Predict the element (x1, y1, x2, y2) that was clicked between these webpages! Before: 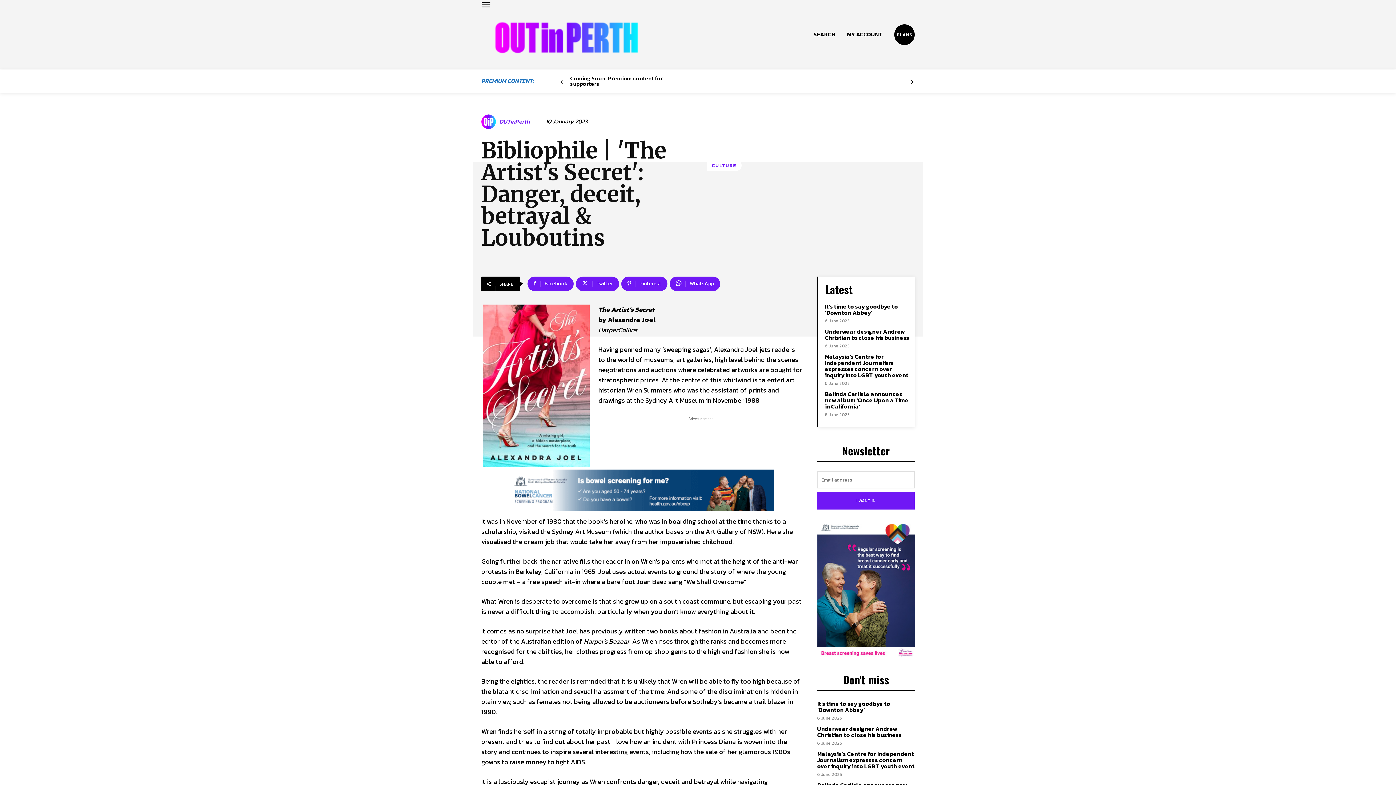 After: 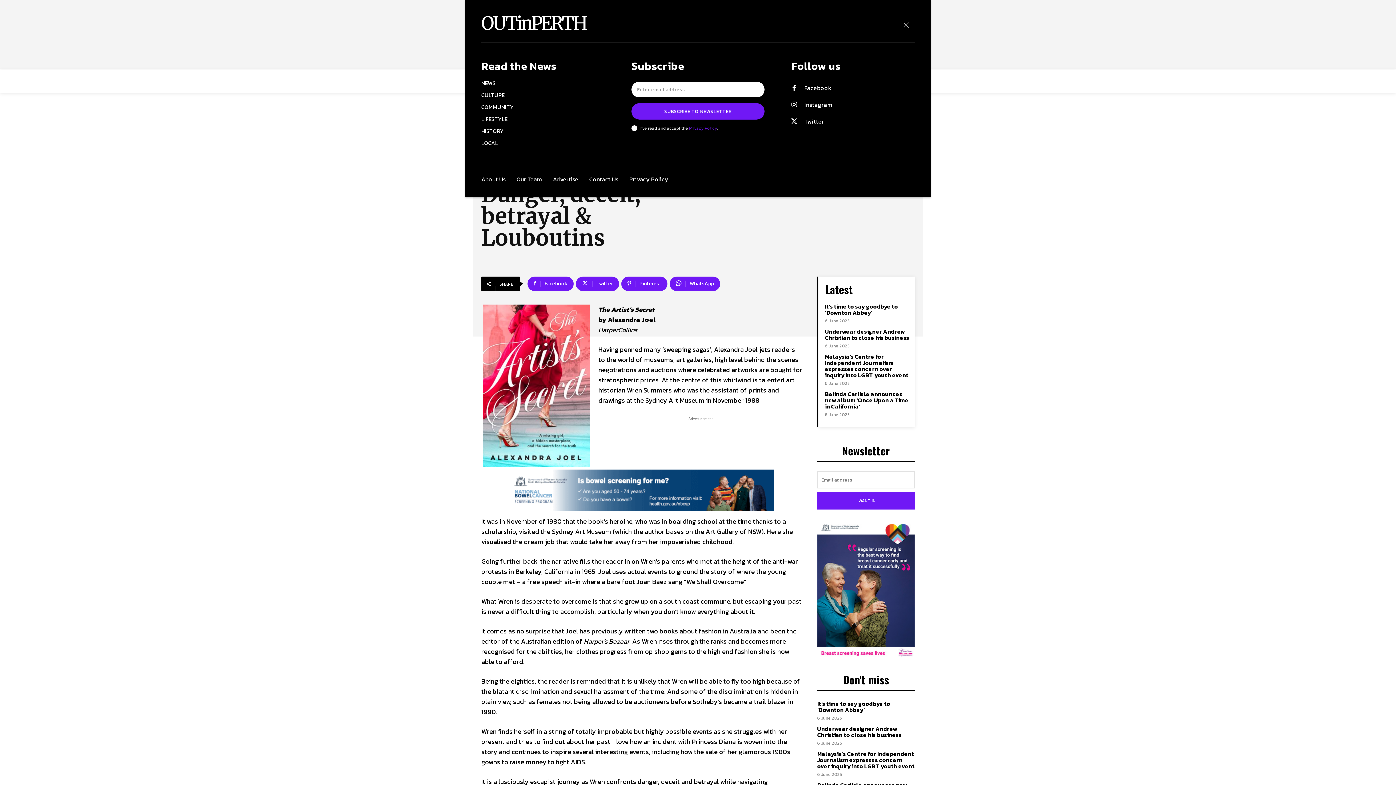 Action: bbox: (481, 0, 490, 9)